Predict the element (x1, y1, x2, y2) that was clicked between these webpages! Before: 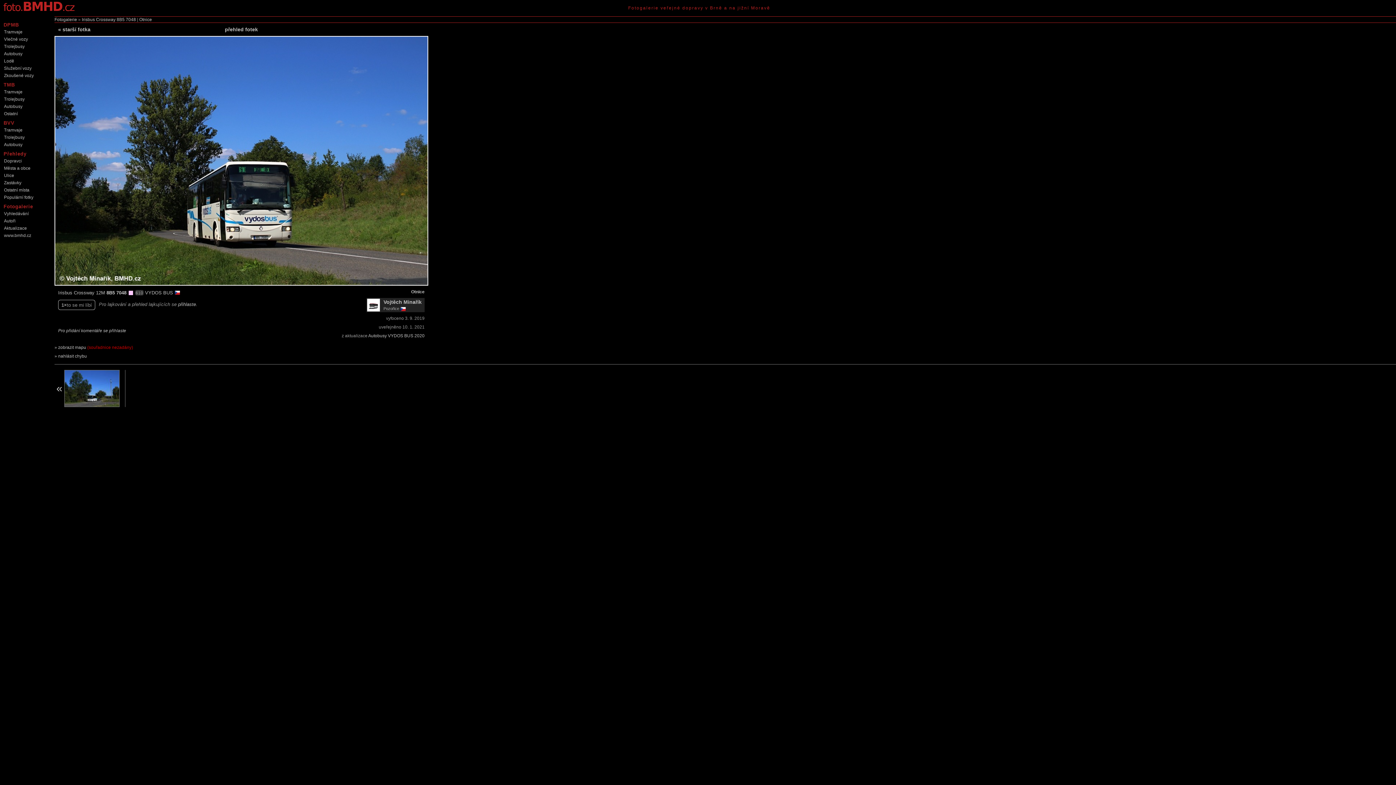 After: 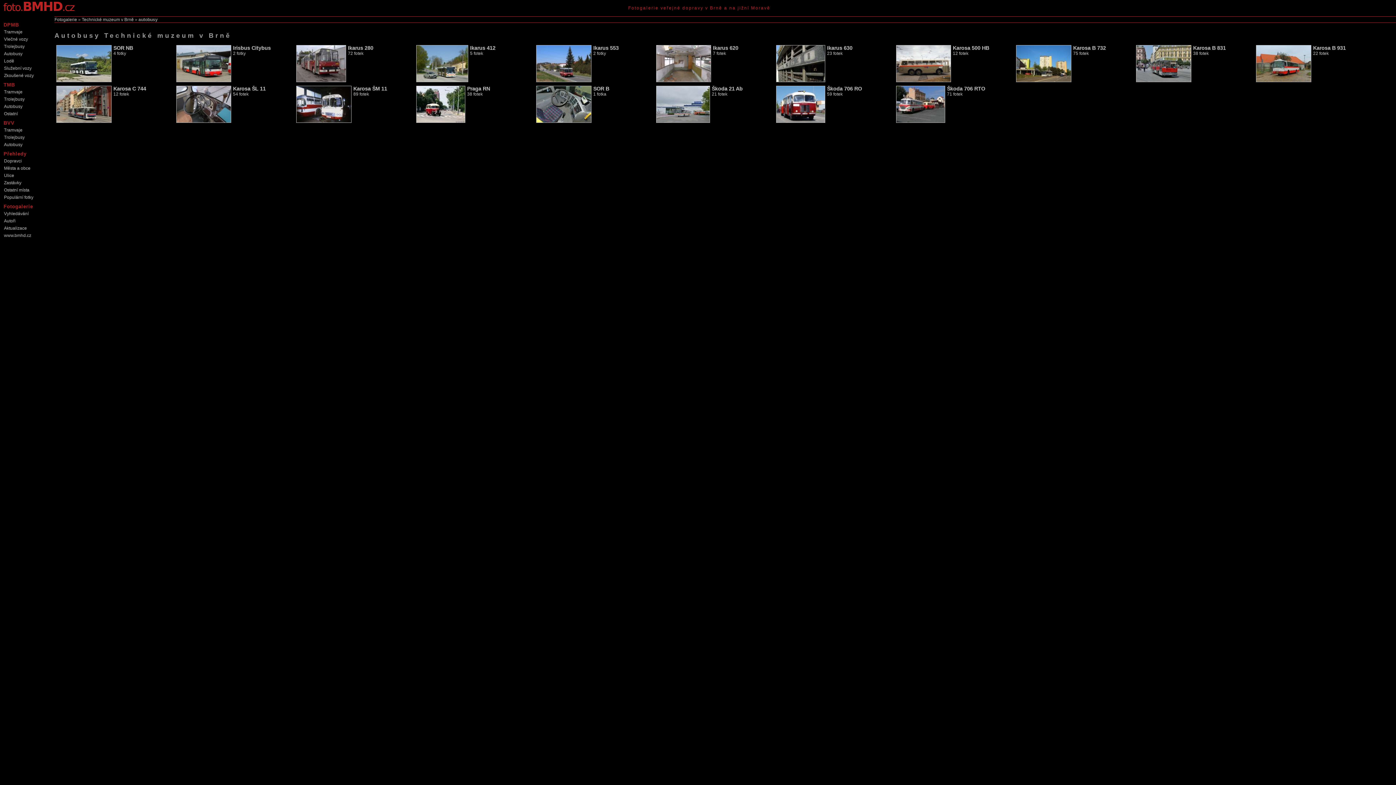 Action: label: Autobusy bbox: (1, 102, 49, 110)